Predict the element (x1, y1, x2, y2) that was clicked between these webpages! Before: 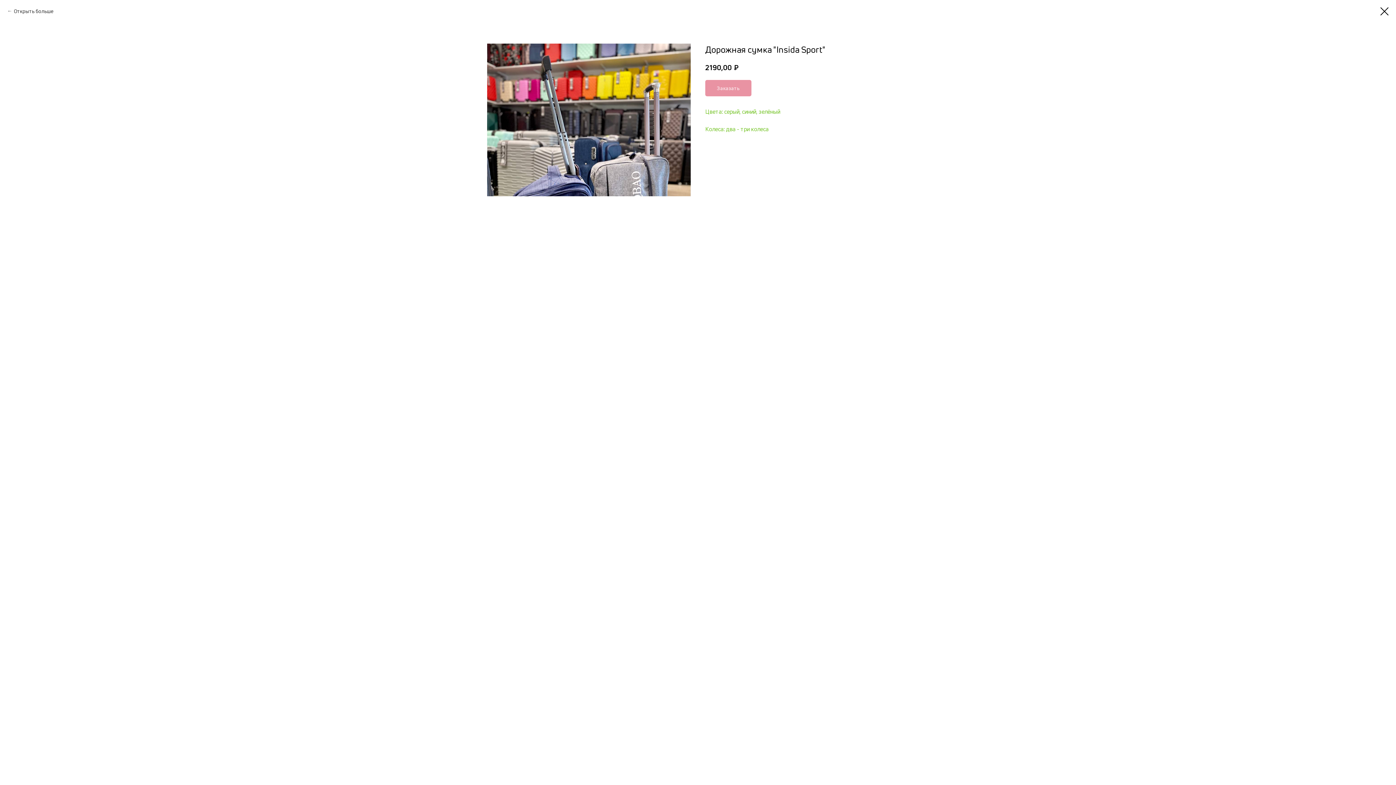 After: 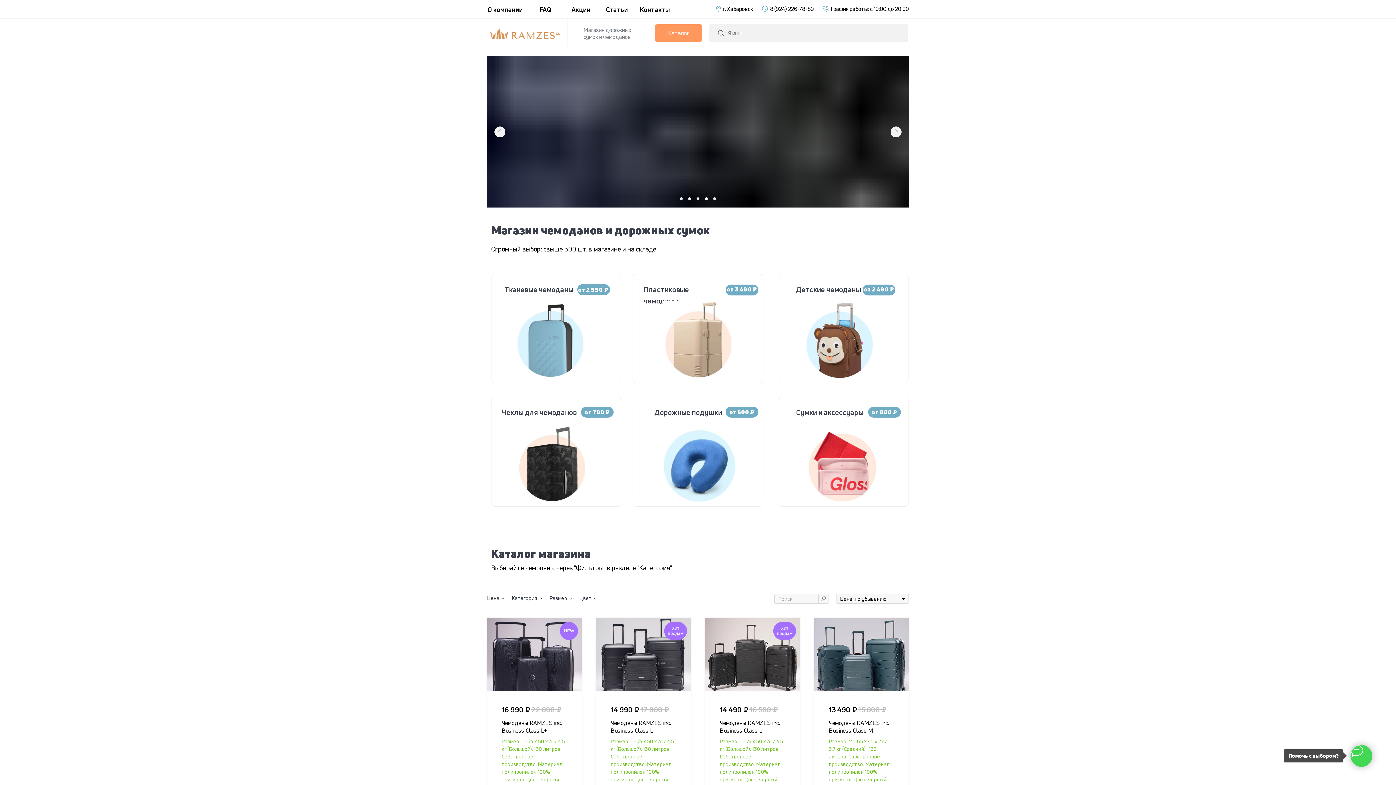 Action: label: Открыть больше bbox: (7, 7, 53, 14)